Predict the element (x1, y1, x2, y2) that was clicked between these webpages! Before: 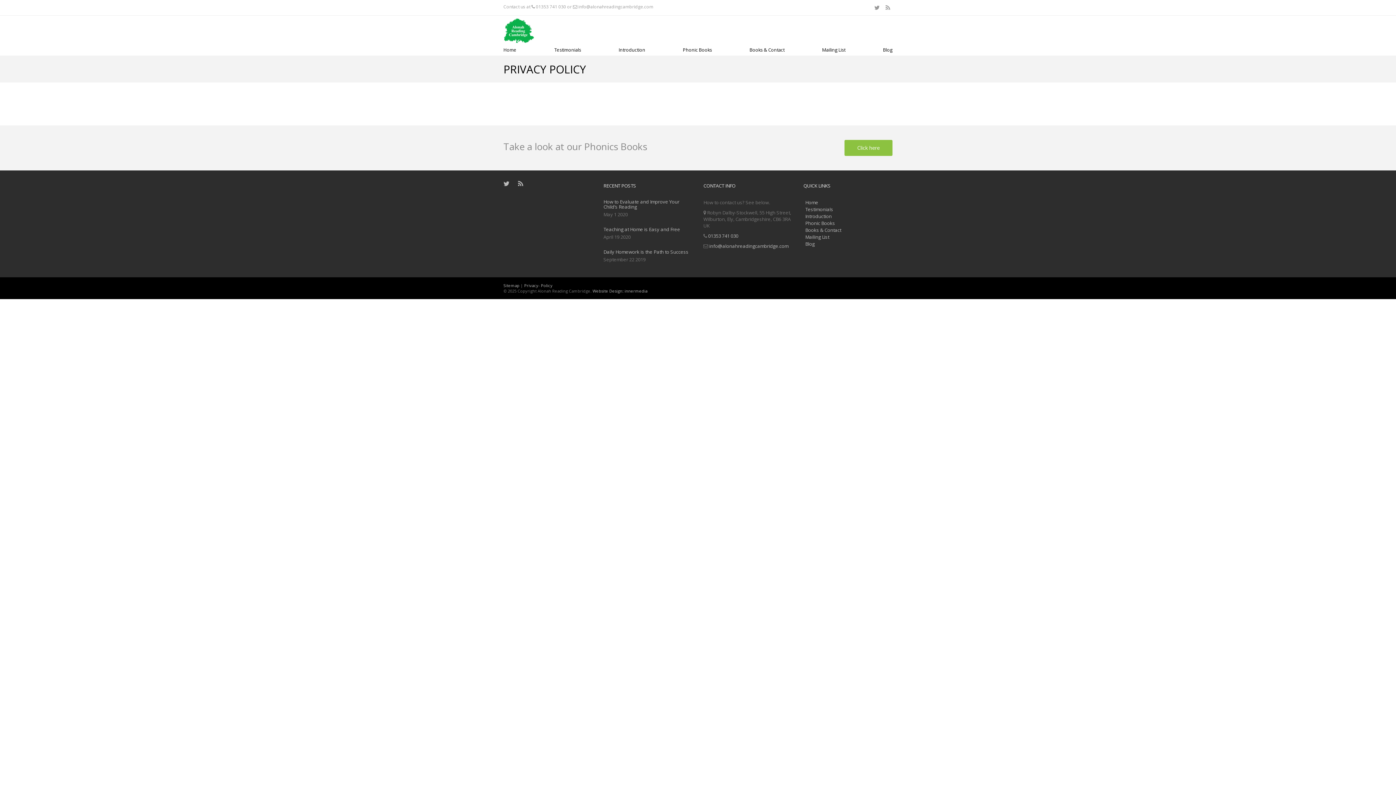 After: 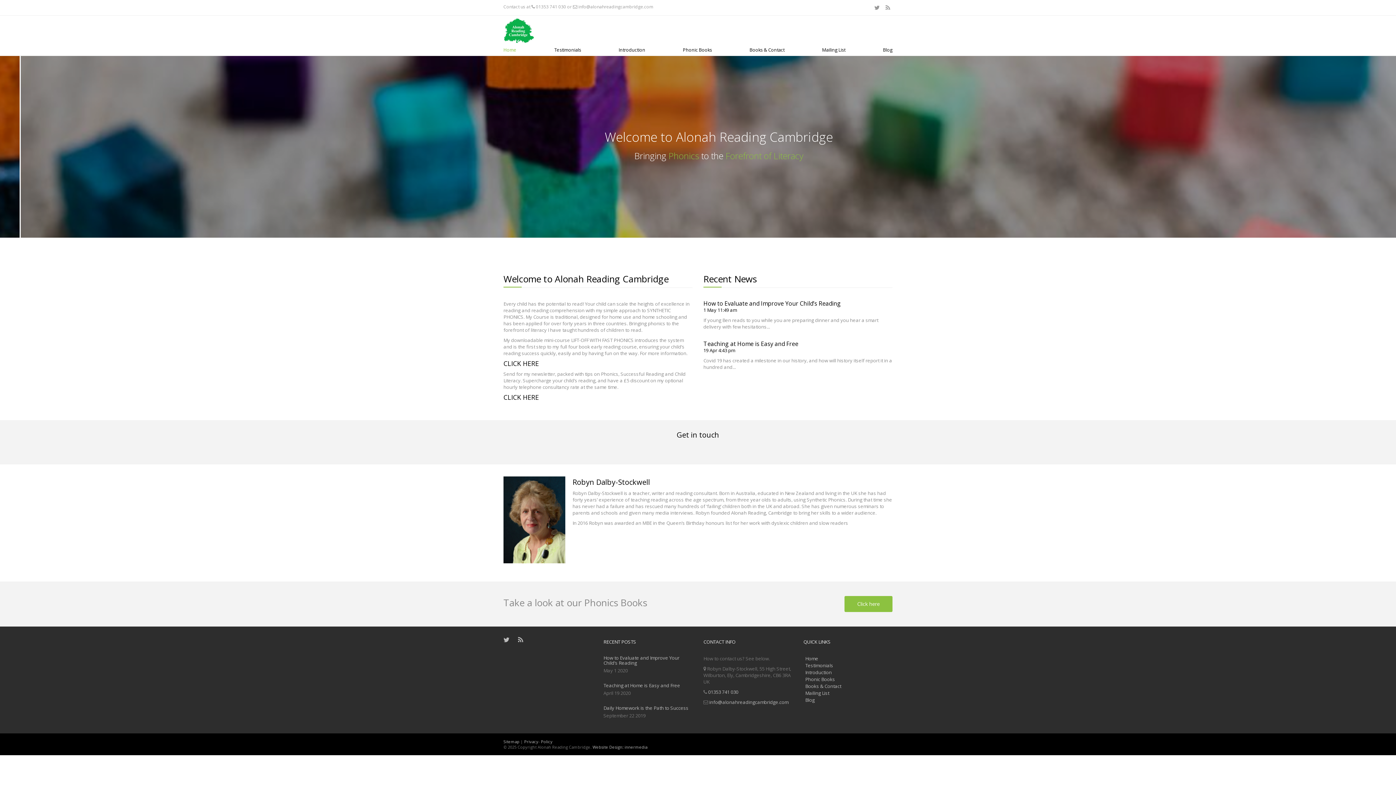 Action: bbox: (503, 26, 534, 33)